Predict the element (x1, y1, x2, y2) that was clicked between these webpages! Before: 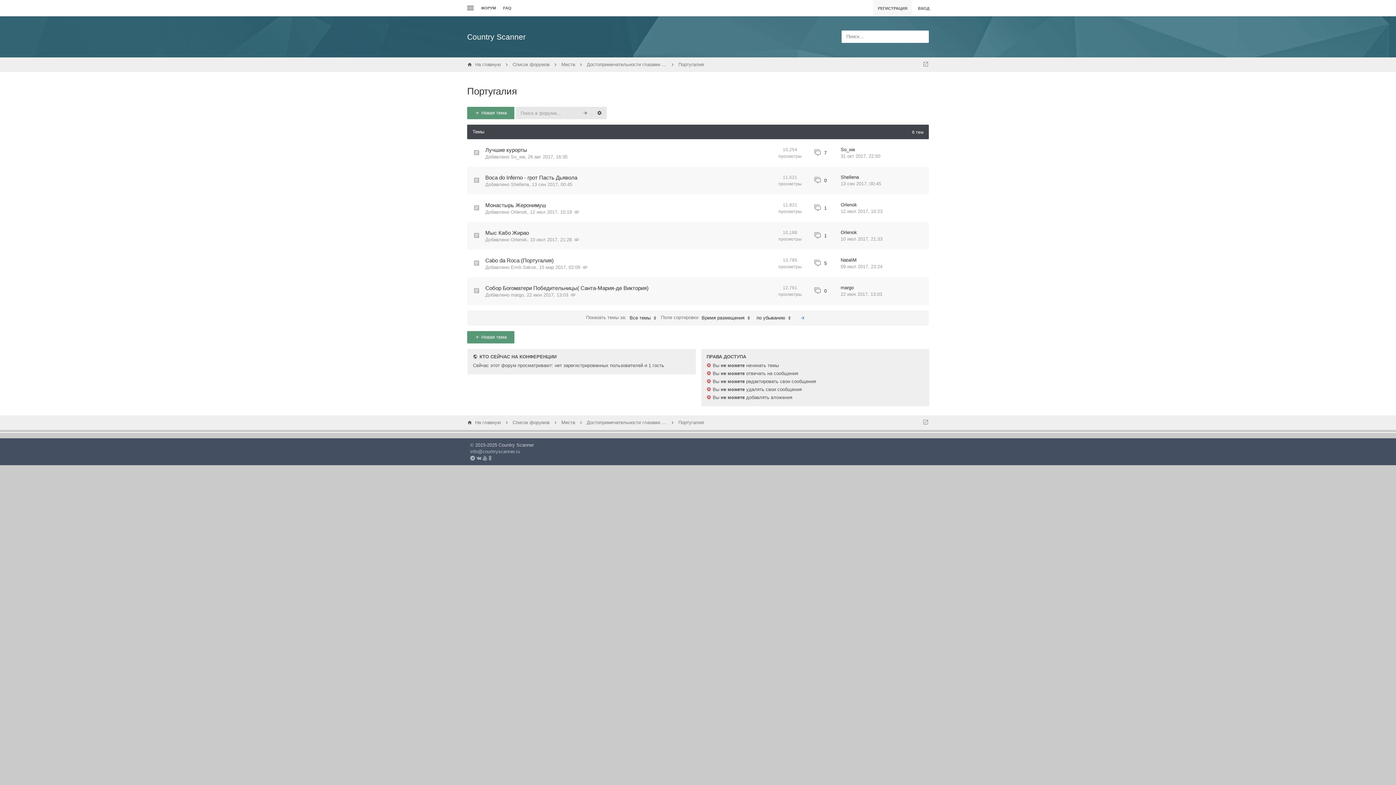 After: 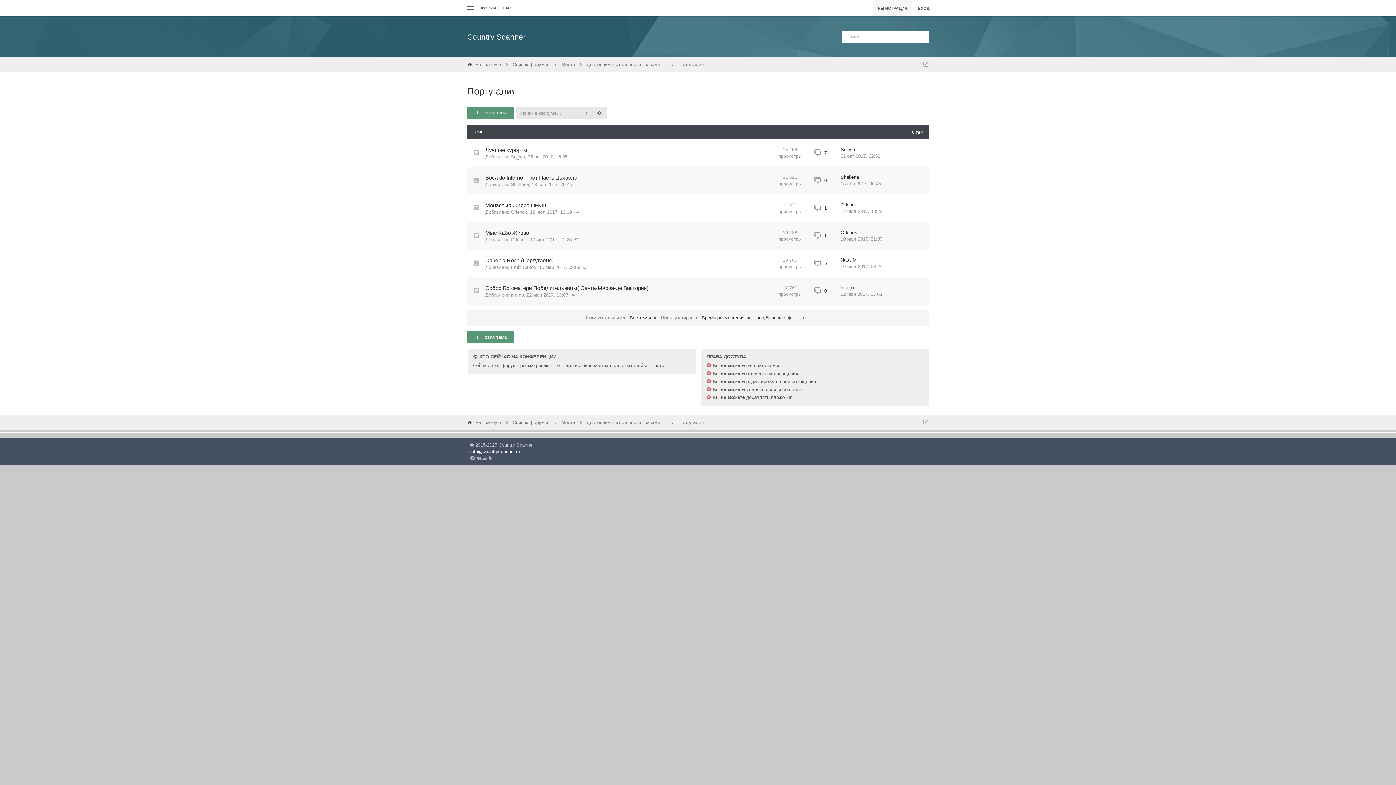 Action: bbox: (470, 449, 520, 454) label: info@countryscanner.ru